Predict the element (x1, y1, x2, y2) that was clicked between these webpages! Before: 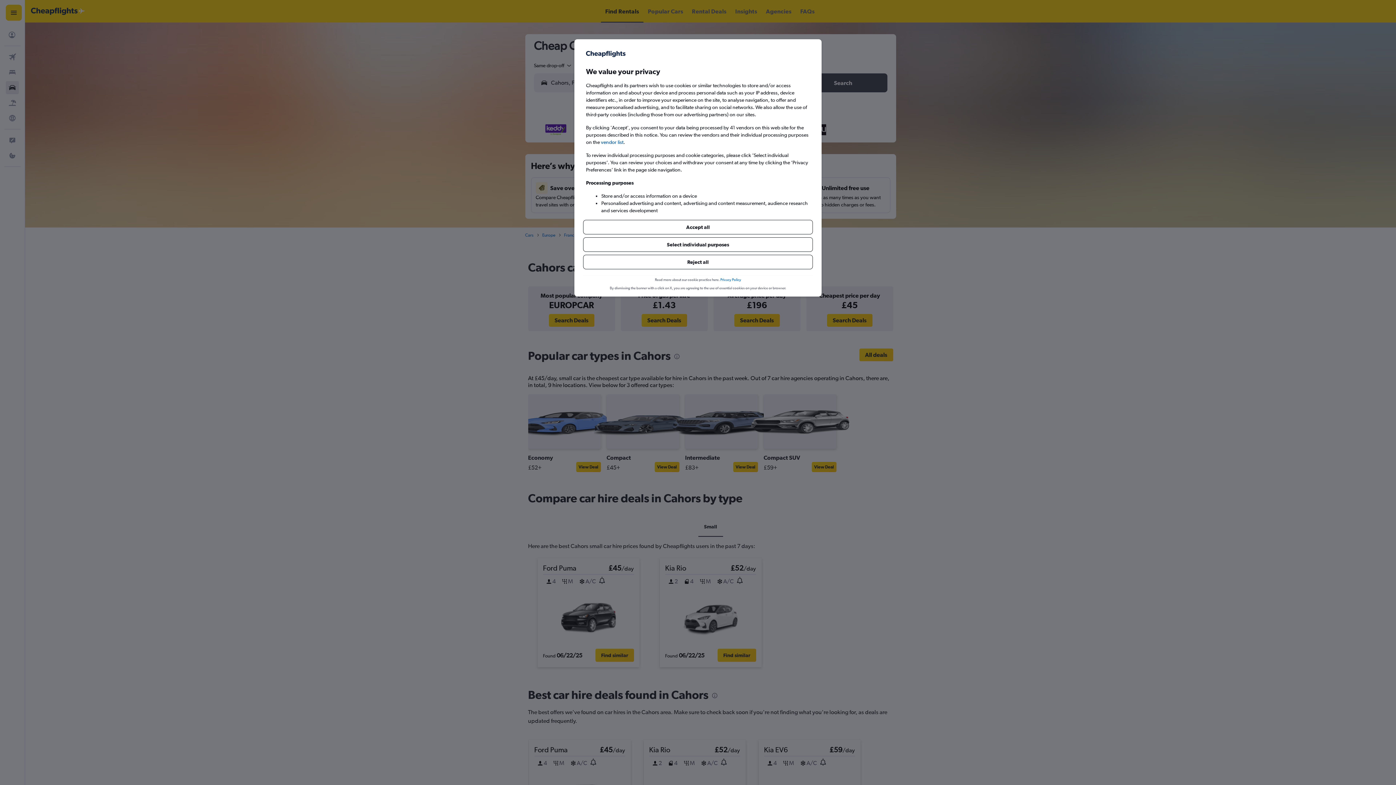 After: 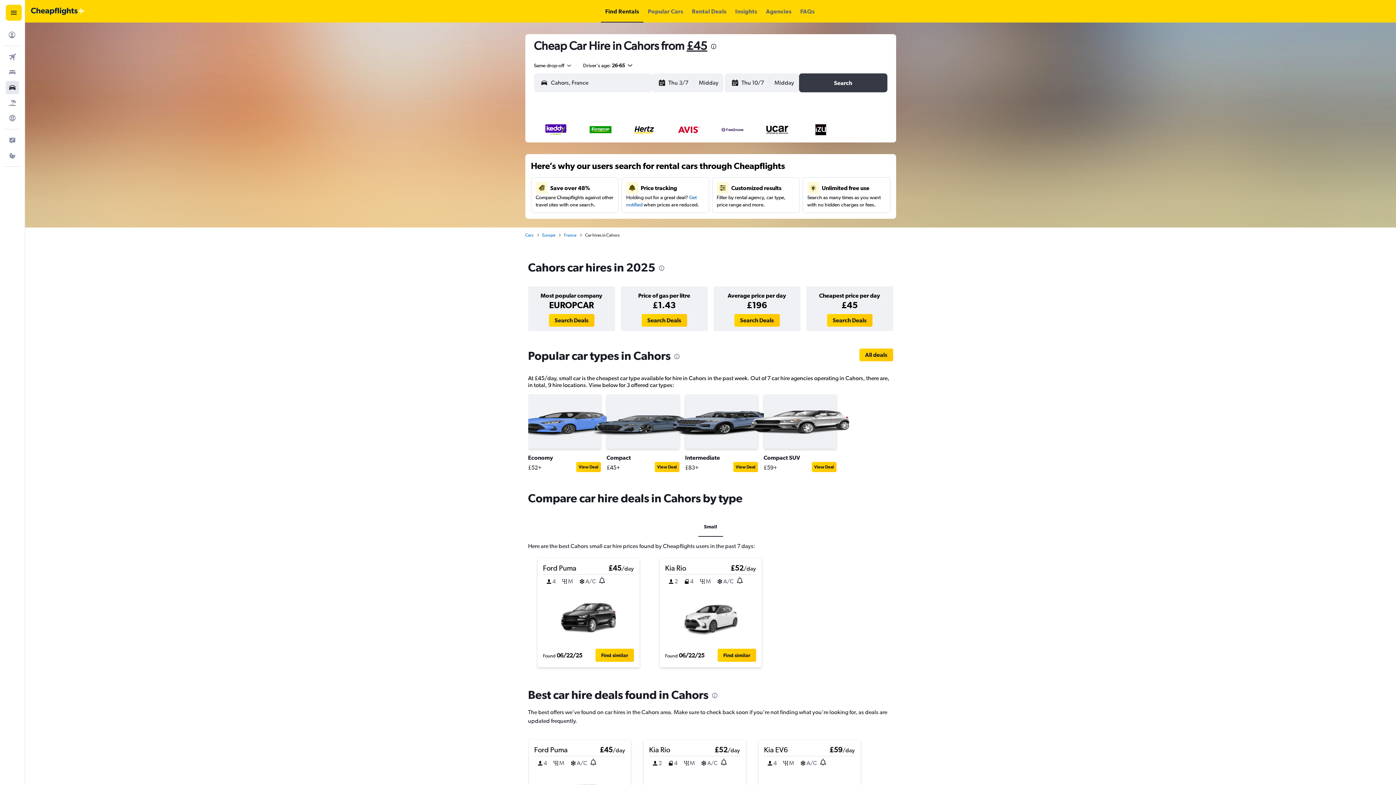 Action: label: Reject all bbox: (583, 254, 813, 269)